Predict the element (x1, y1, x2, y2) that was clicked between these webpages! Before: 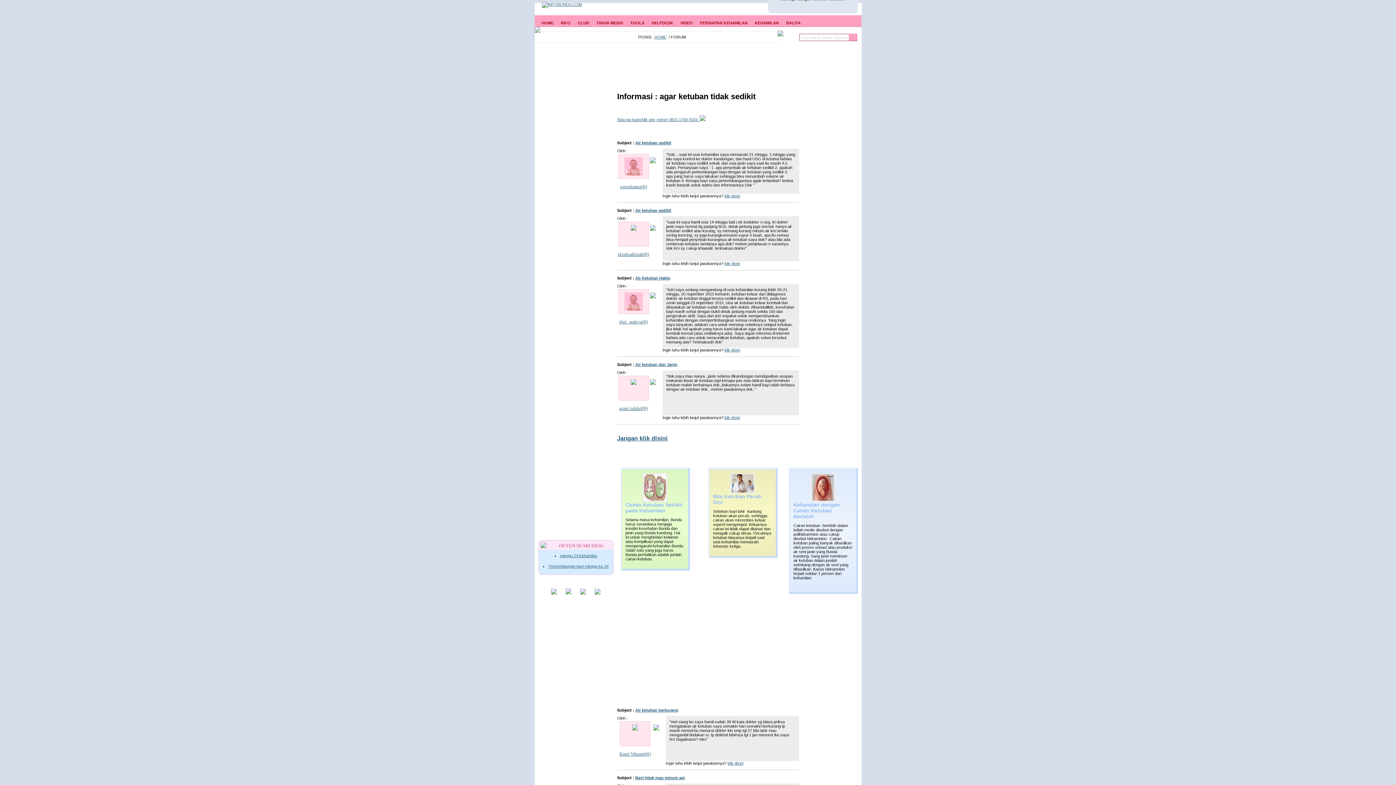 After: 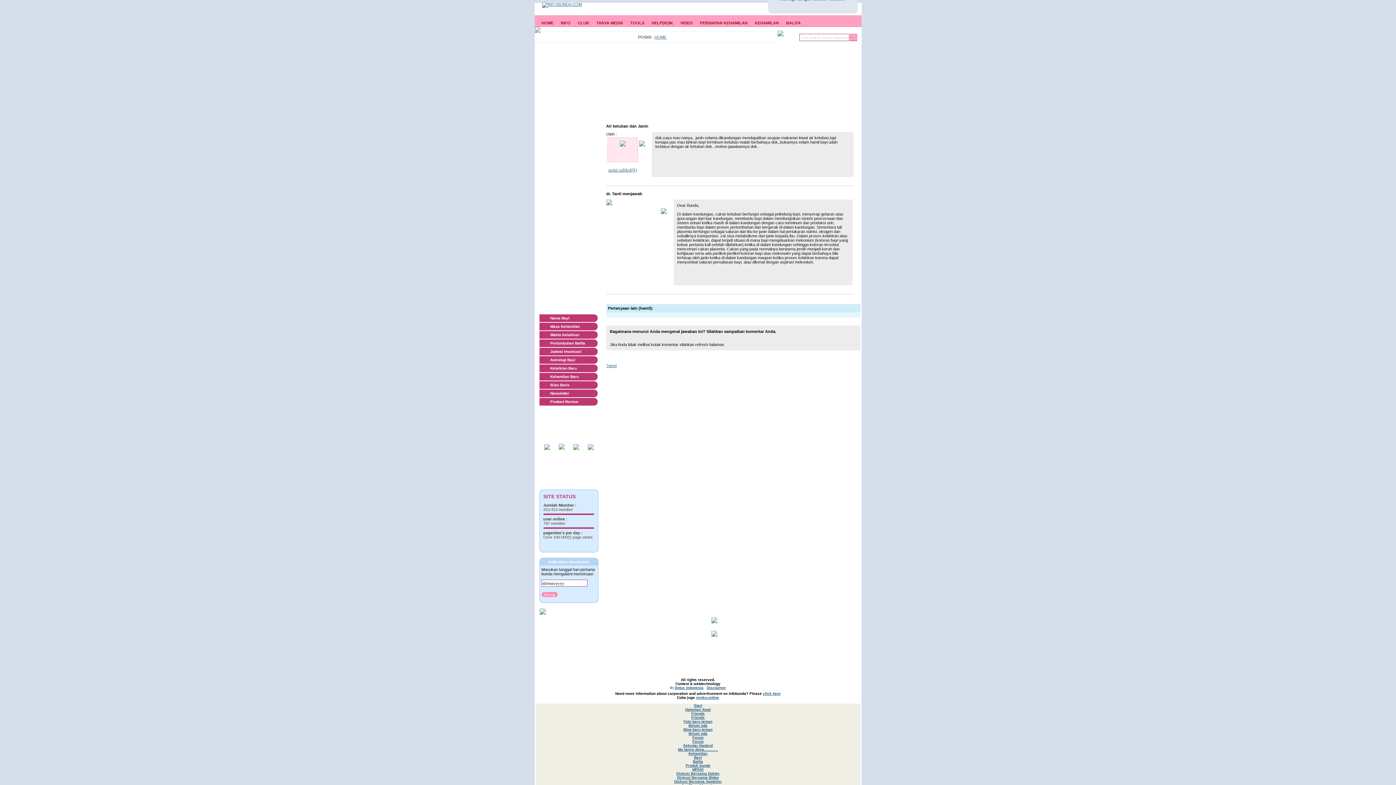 Action: bbox: (724, 415, 740, 420) label: klik disini